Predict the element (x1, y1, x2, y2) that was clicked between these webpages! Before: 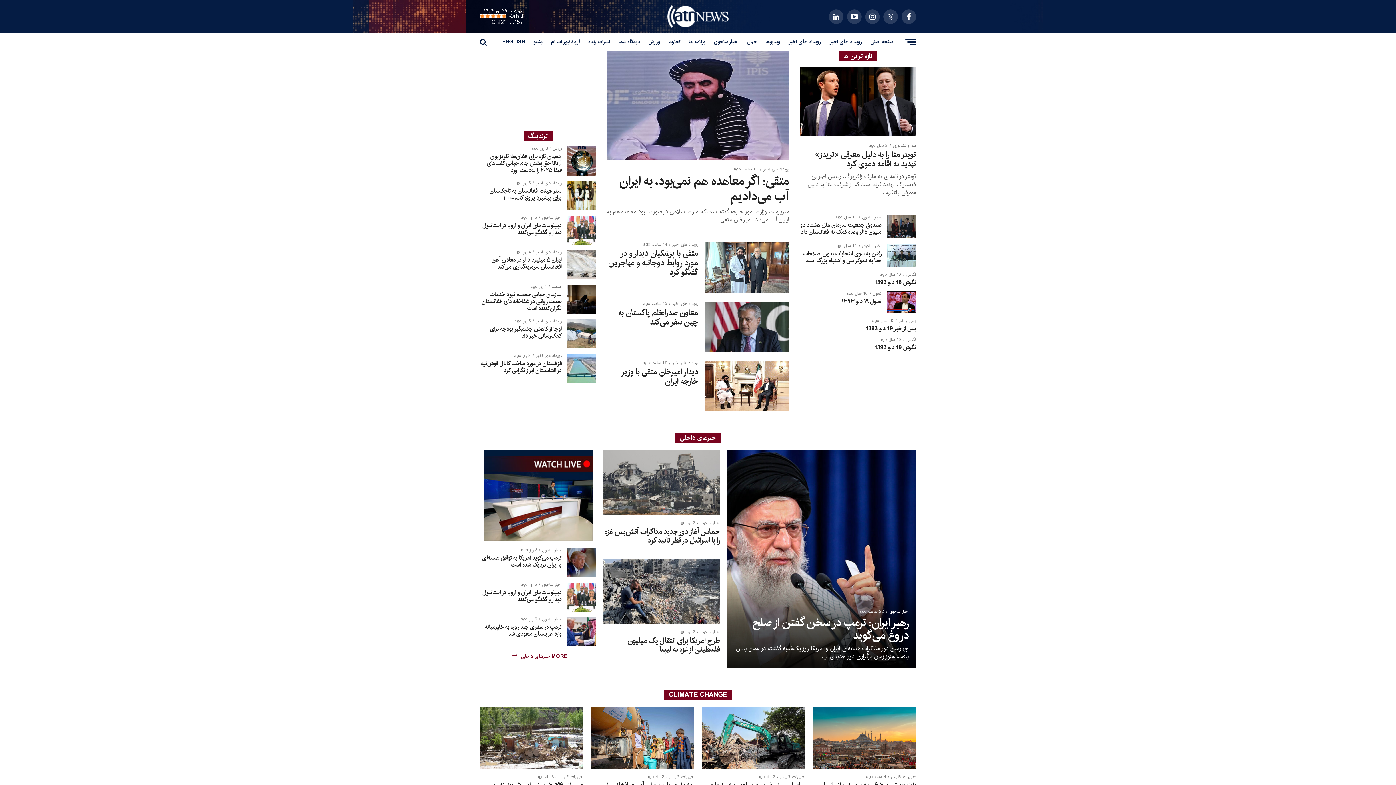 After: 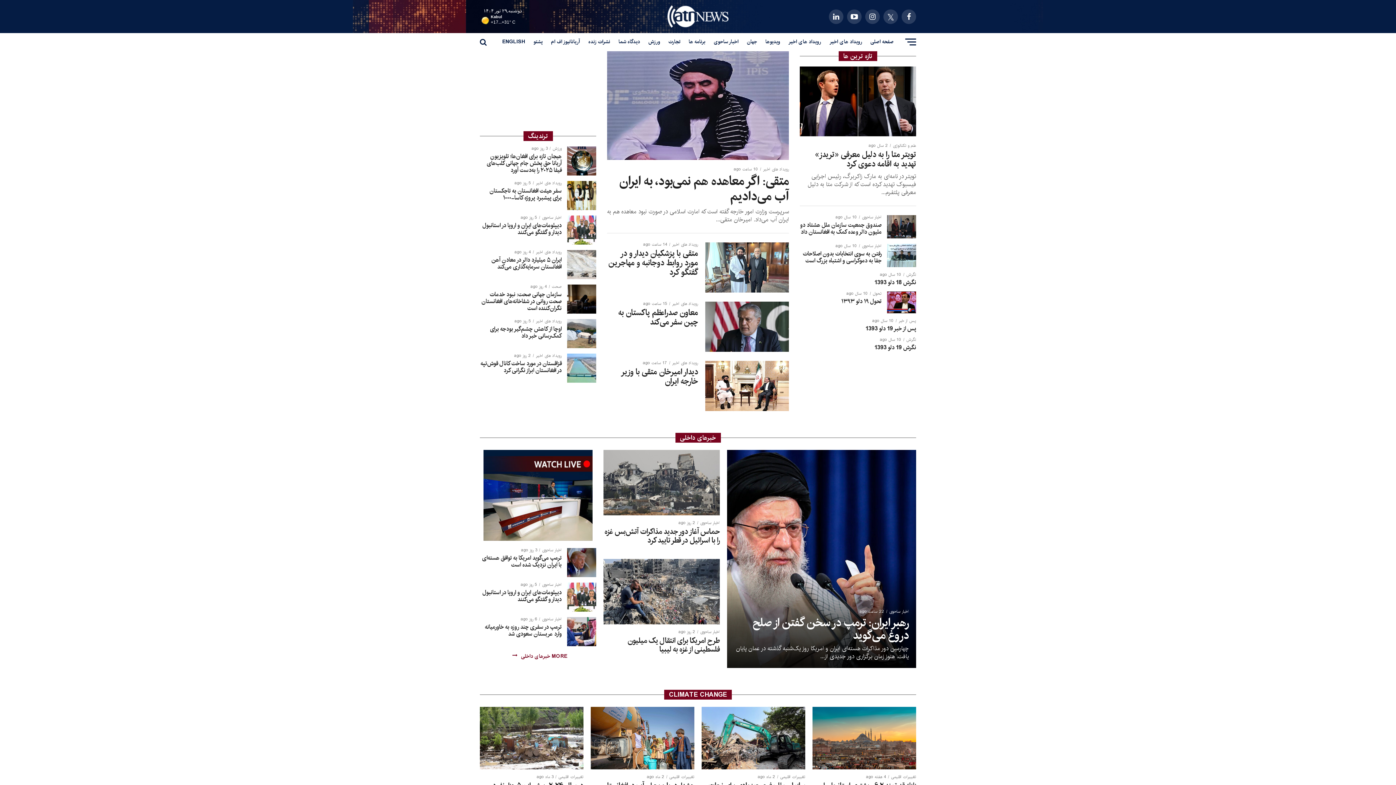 Action: bbox: (480, 11, 506, 21)